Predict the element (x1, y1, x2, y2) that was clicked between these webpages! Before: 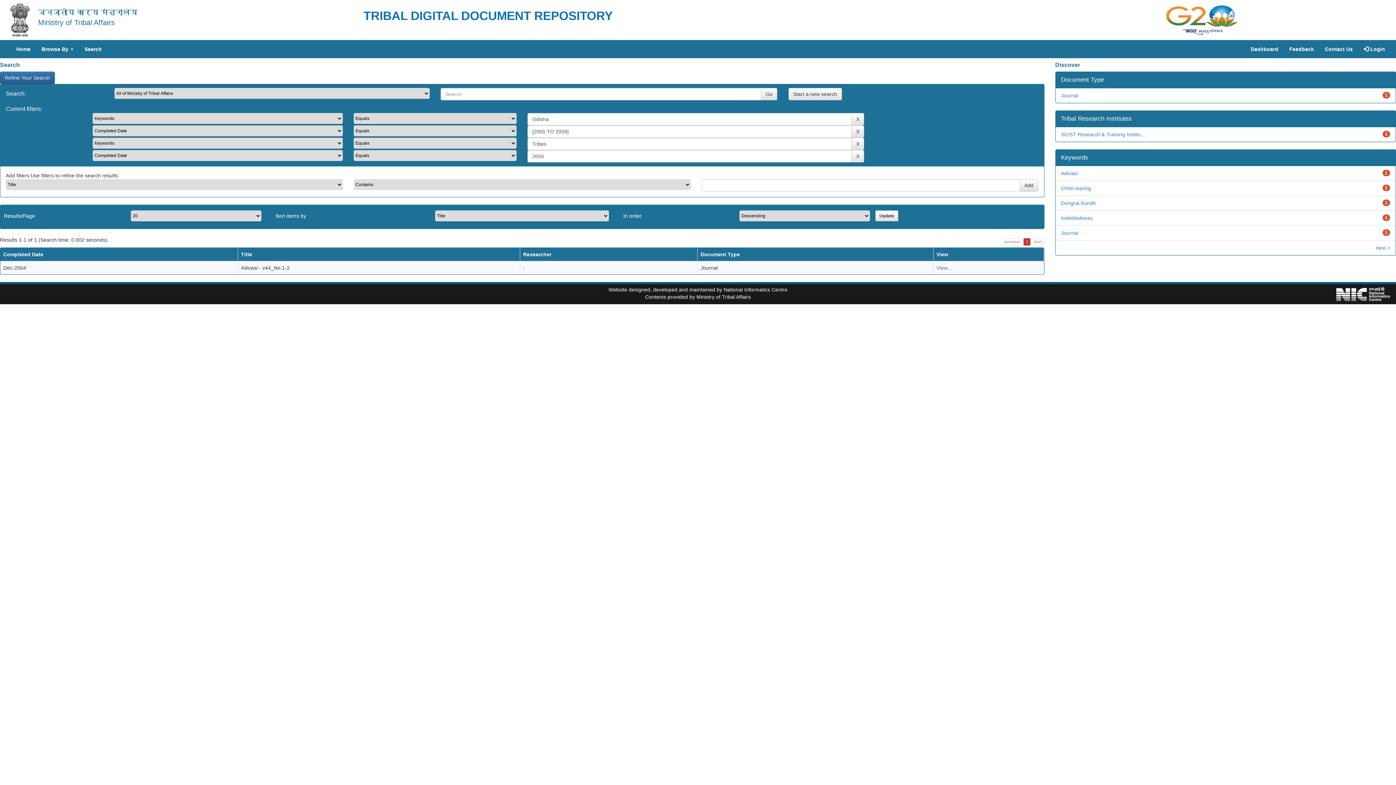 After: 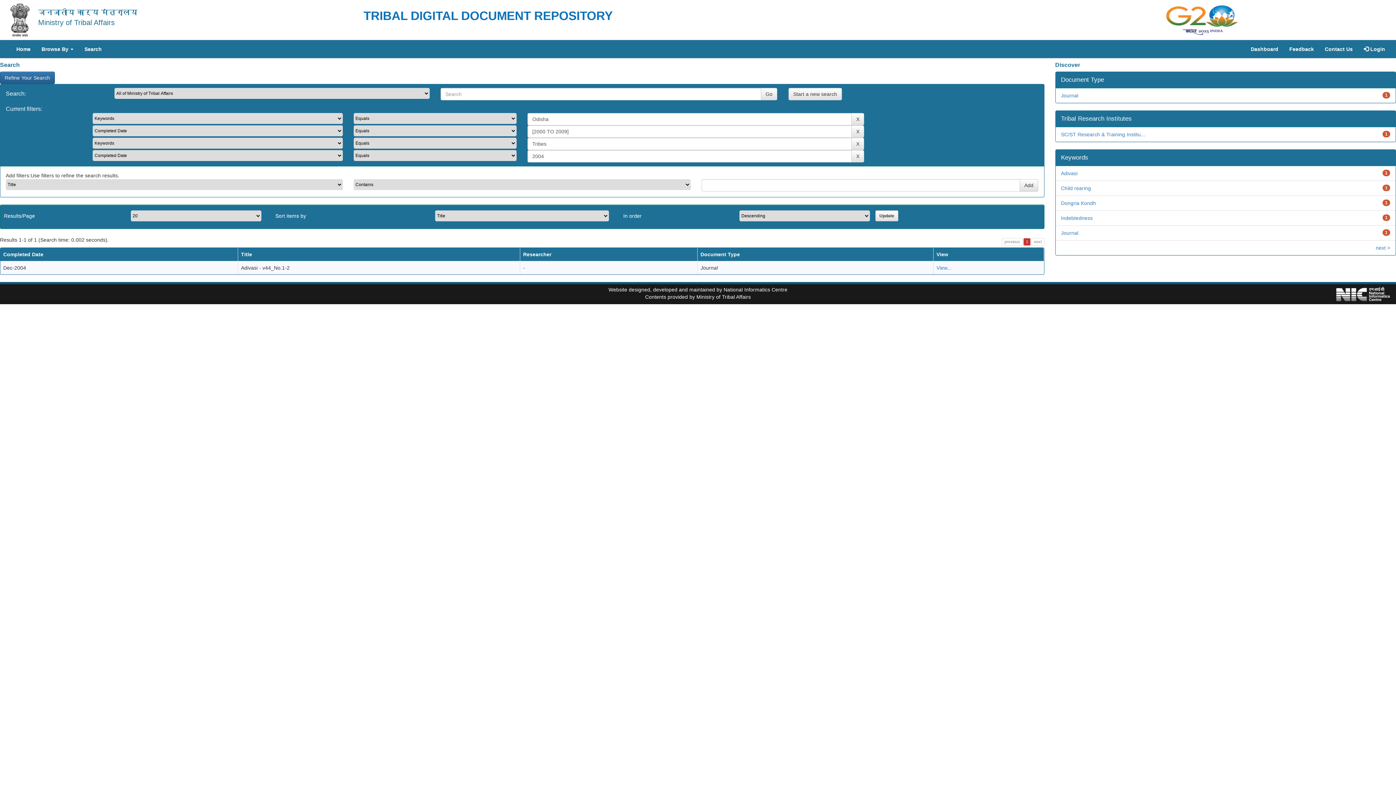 Action: bbox: (1166, 16, 1239, 22)